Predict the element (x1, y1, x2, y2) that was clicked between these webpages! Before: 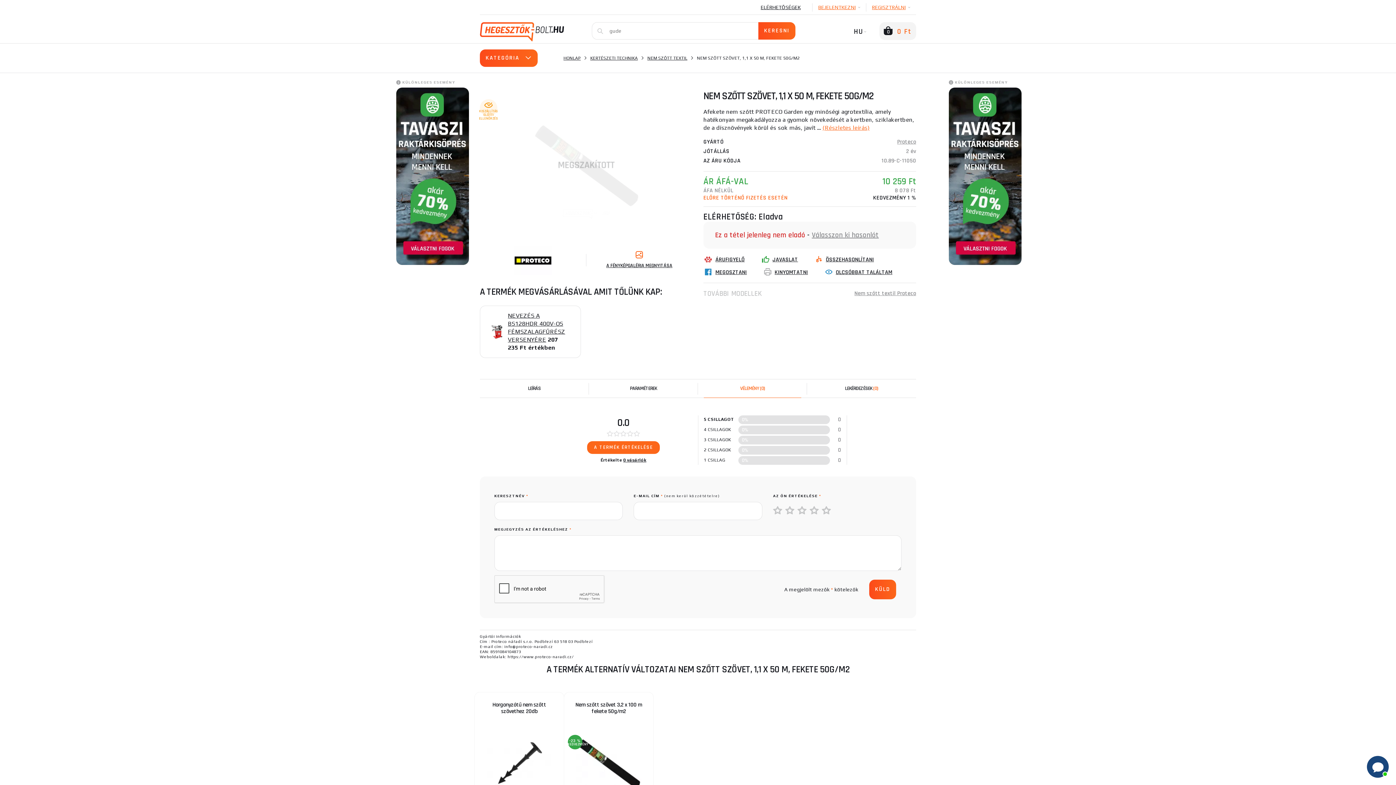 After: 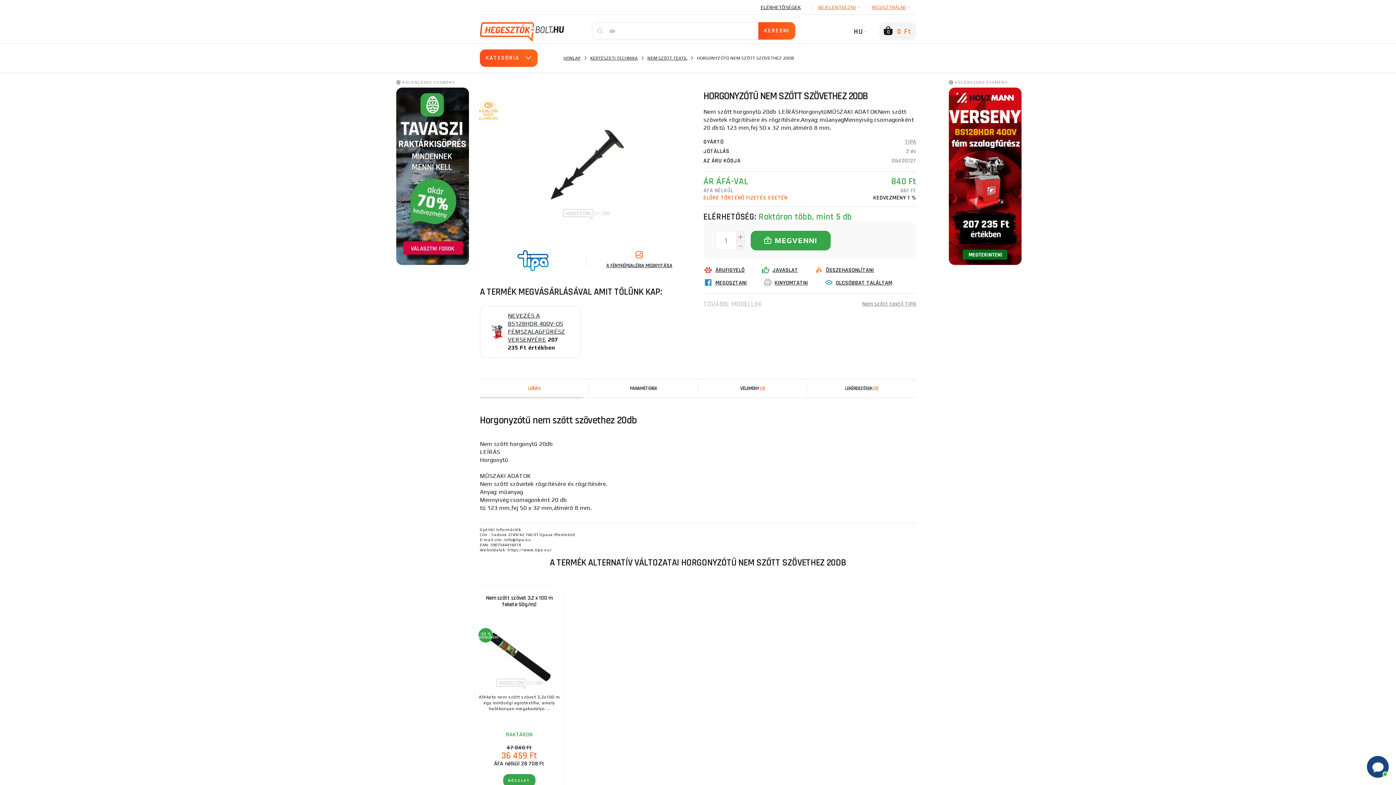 Action: label: Horgonyzótű nem szőtt szövethez 20db bbox: (474, 692, 564, 729)